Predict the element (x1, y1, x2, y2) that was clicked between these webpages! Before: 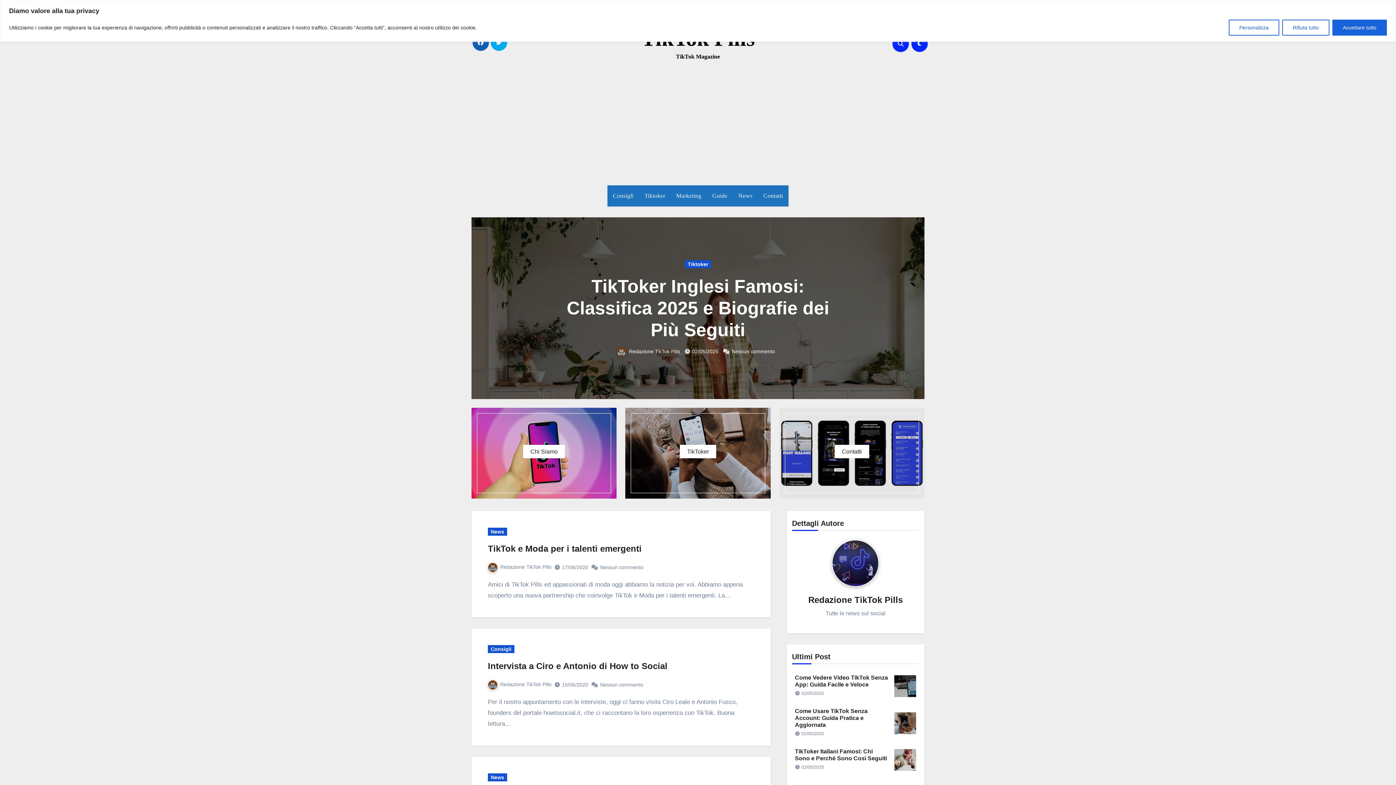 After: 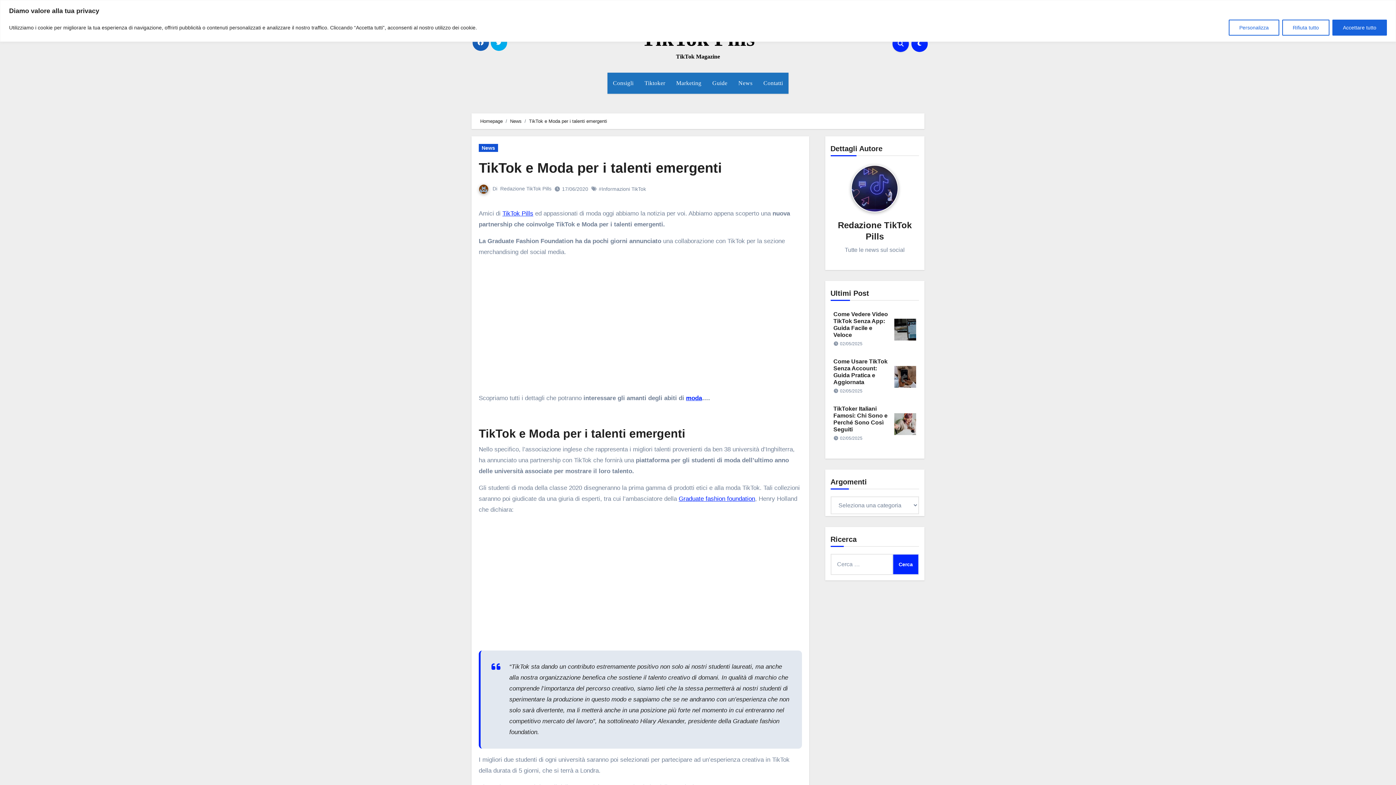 Action: bbox: (600, 564, 645, 570) label: Nessun commento